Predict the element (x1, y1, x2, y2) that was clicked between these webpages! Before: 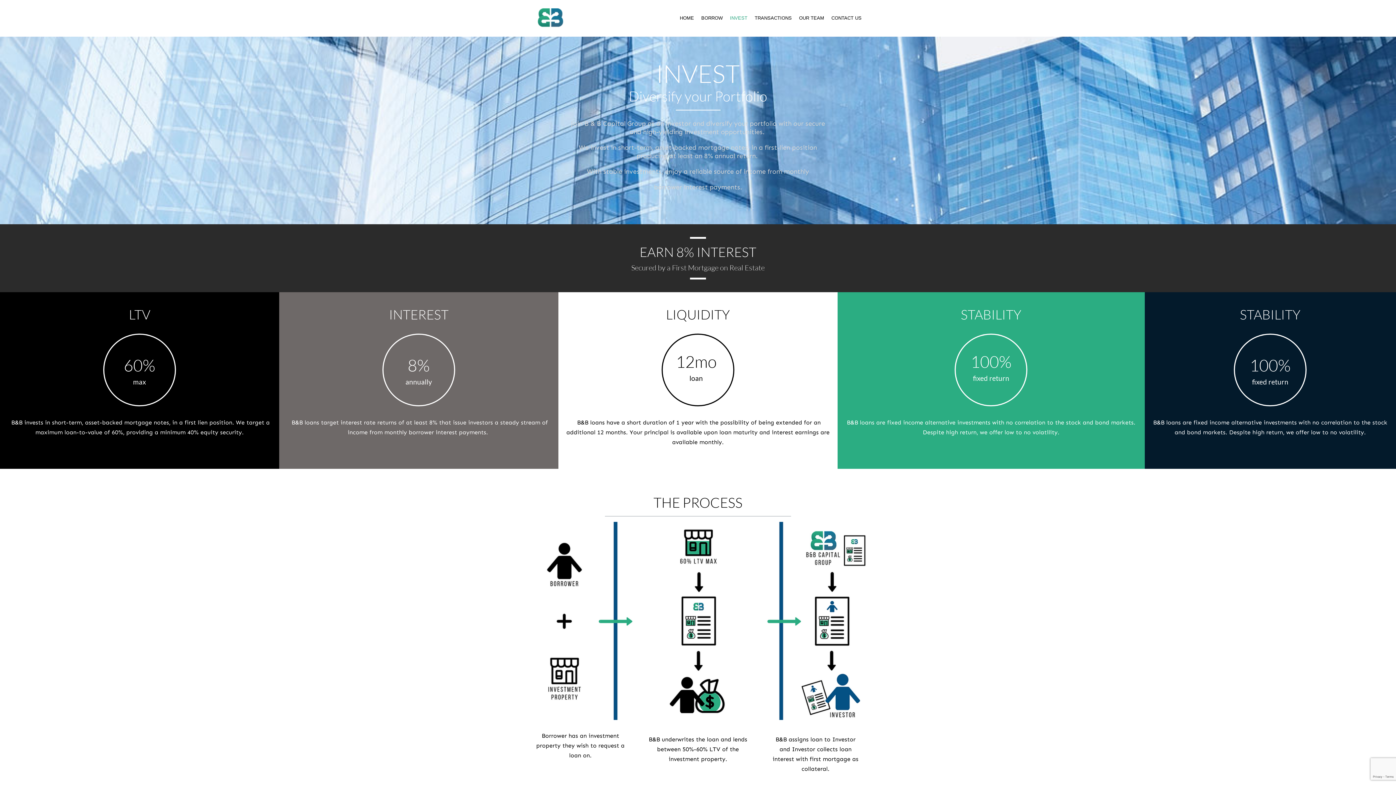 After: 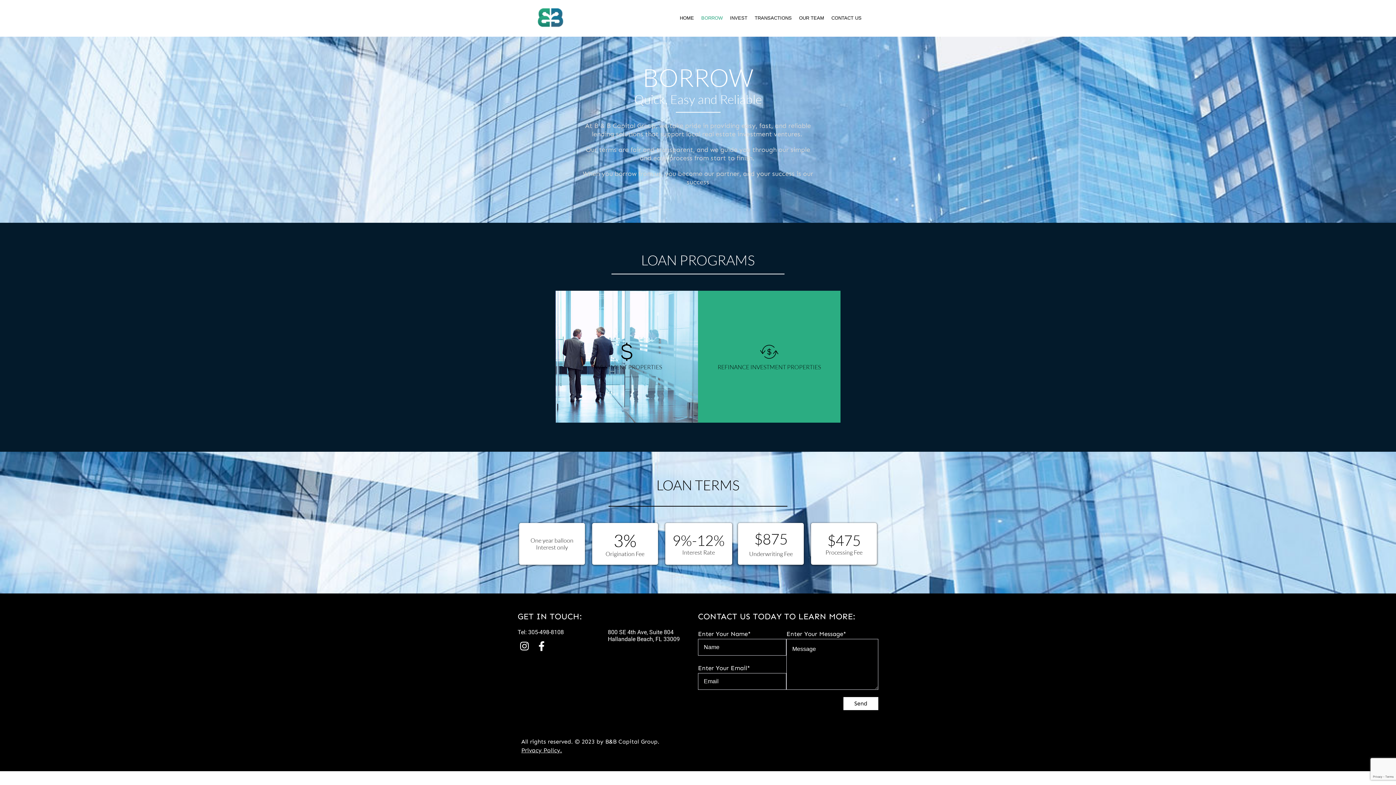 Action: bbox: (697, 10, 726, 25) label: BORROW